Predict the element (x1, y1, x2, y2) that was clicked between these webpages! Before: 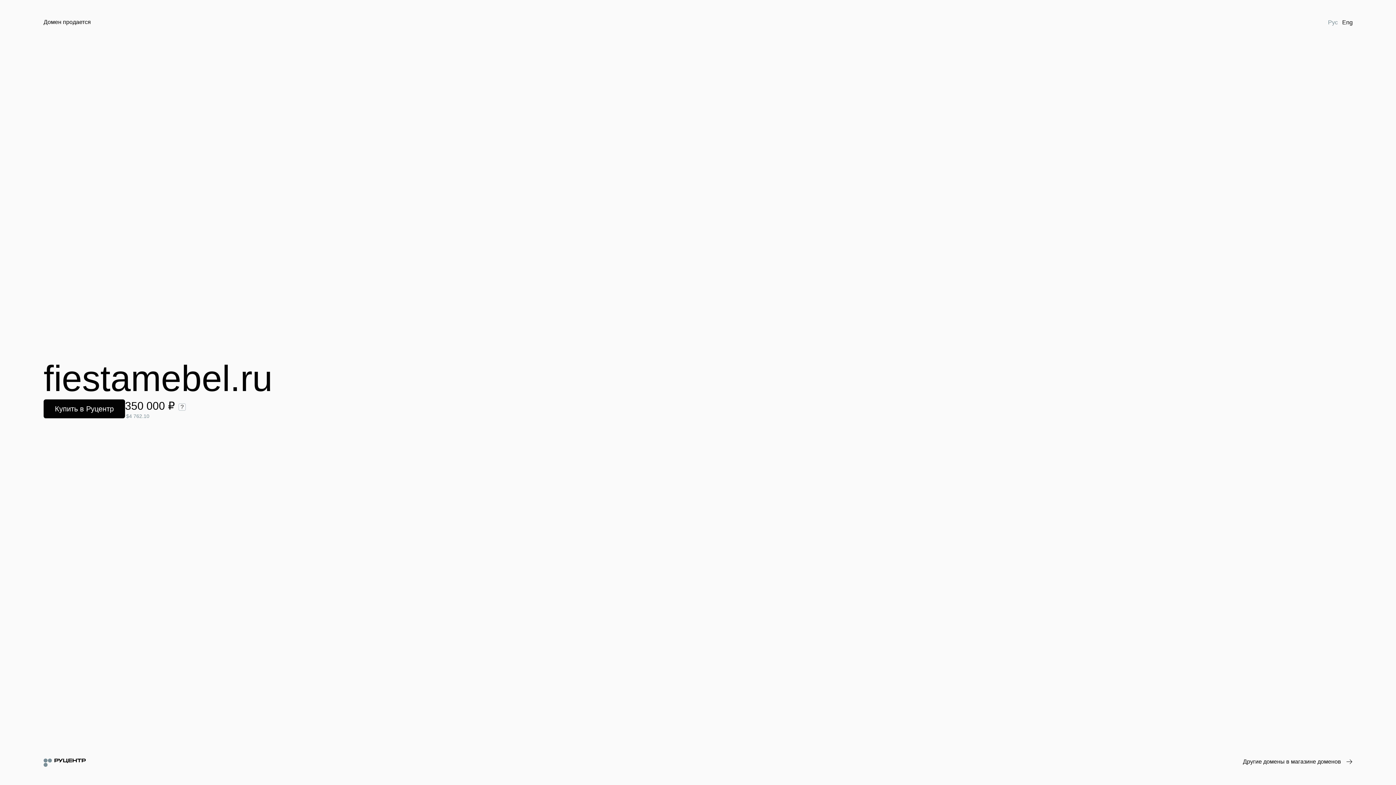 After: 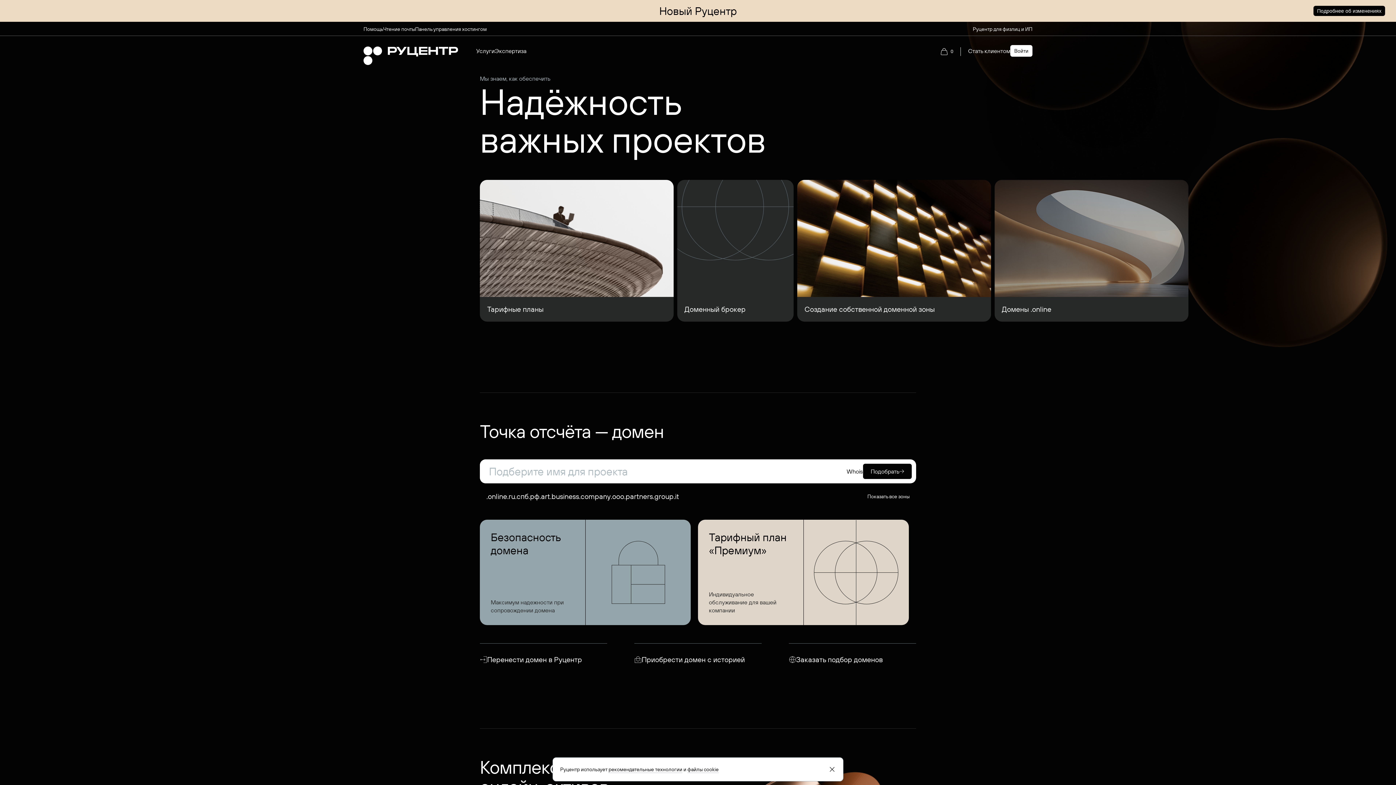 Action: bbox: (43, 758, 85, 767)